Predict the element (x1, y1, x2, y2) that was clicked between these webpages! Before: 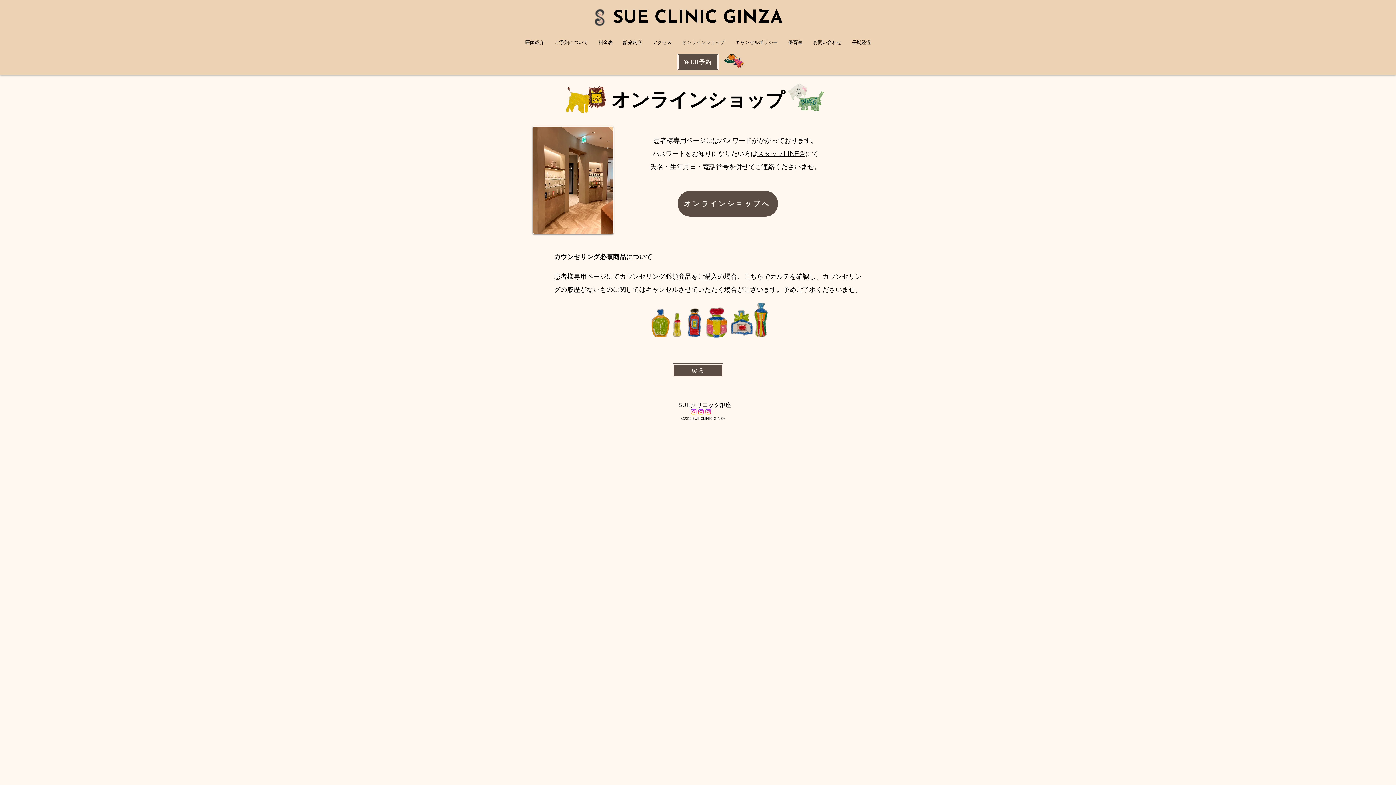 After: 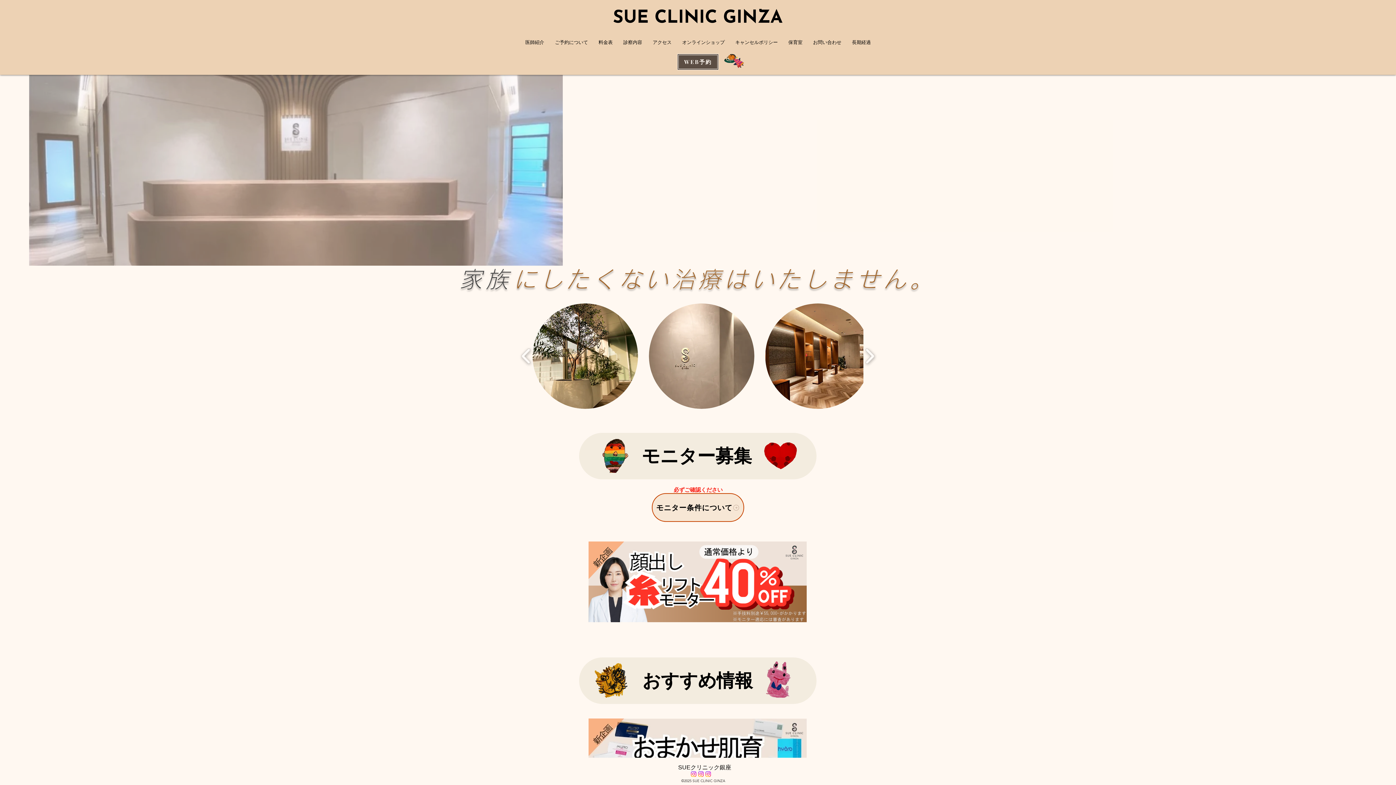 Action: bbox: (672, 363, 724, 377) label: 戻る